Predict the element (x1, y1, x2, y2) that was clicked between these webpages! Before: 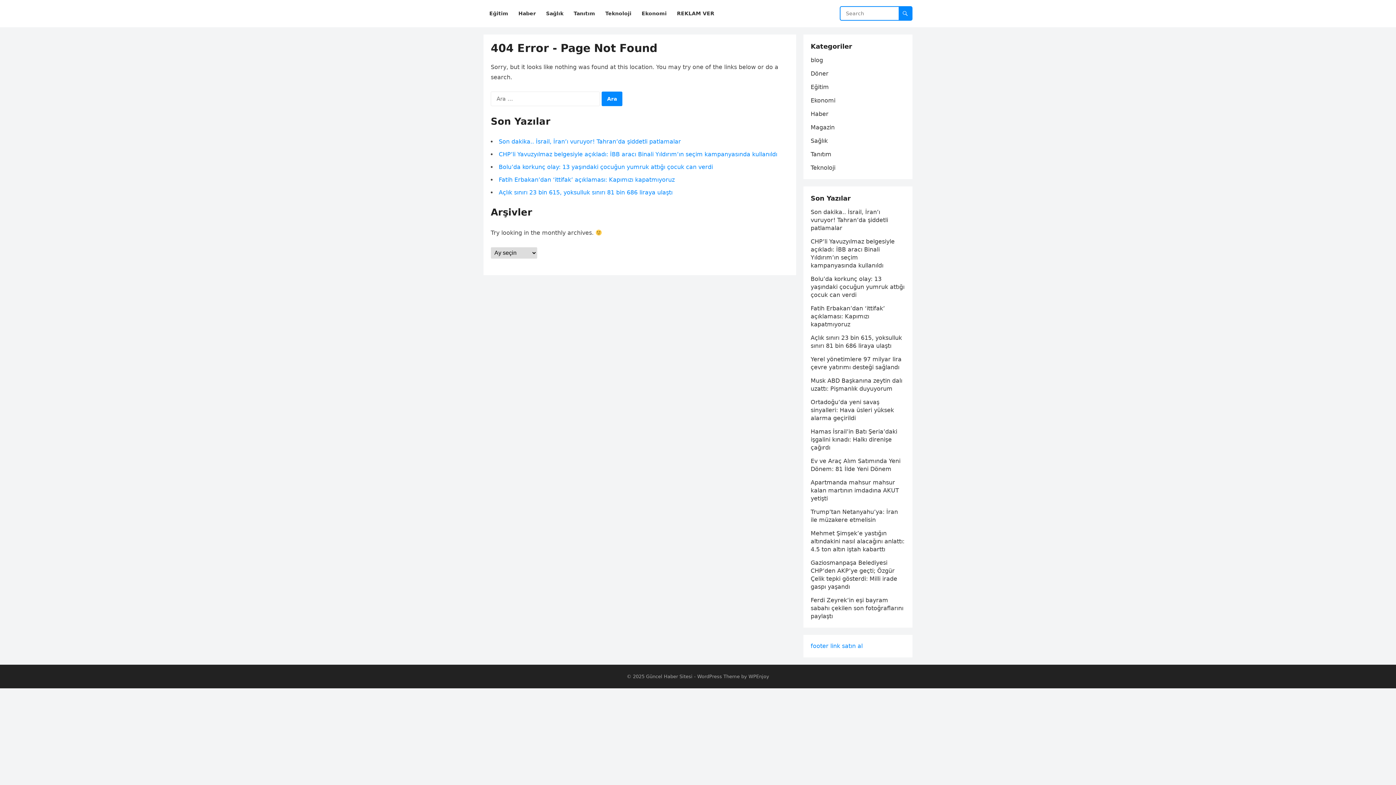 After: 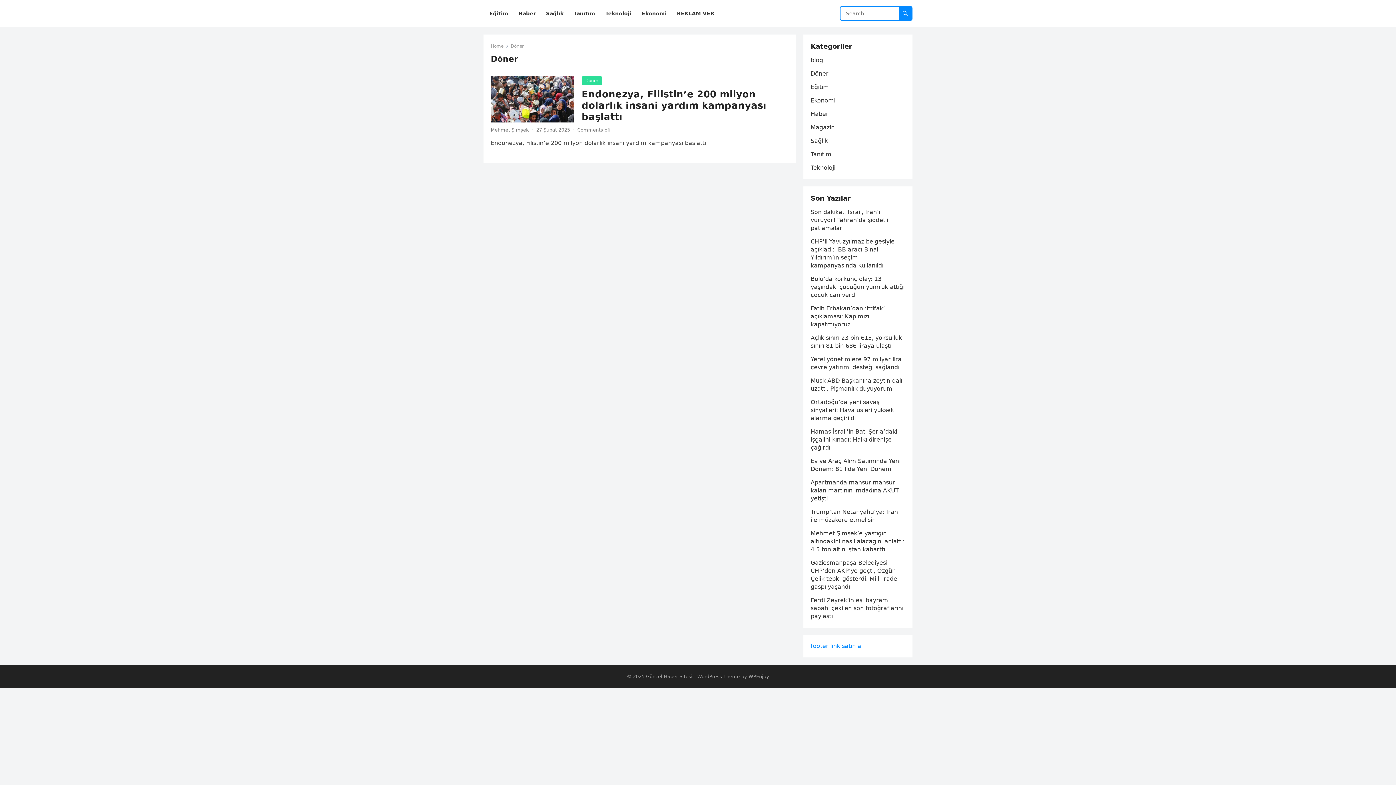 Action: bbox: (810, 70, 828, 77) label: Döner